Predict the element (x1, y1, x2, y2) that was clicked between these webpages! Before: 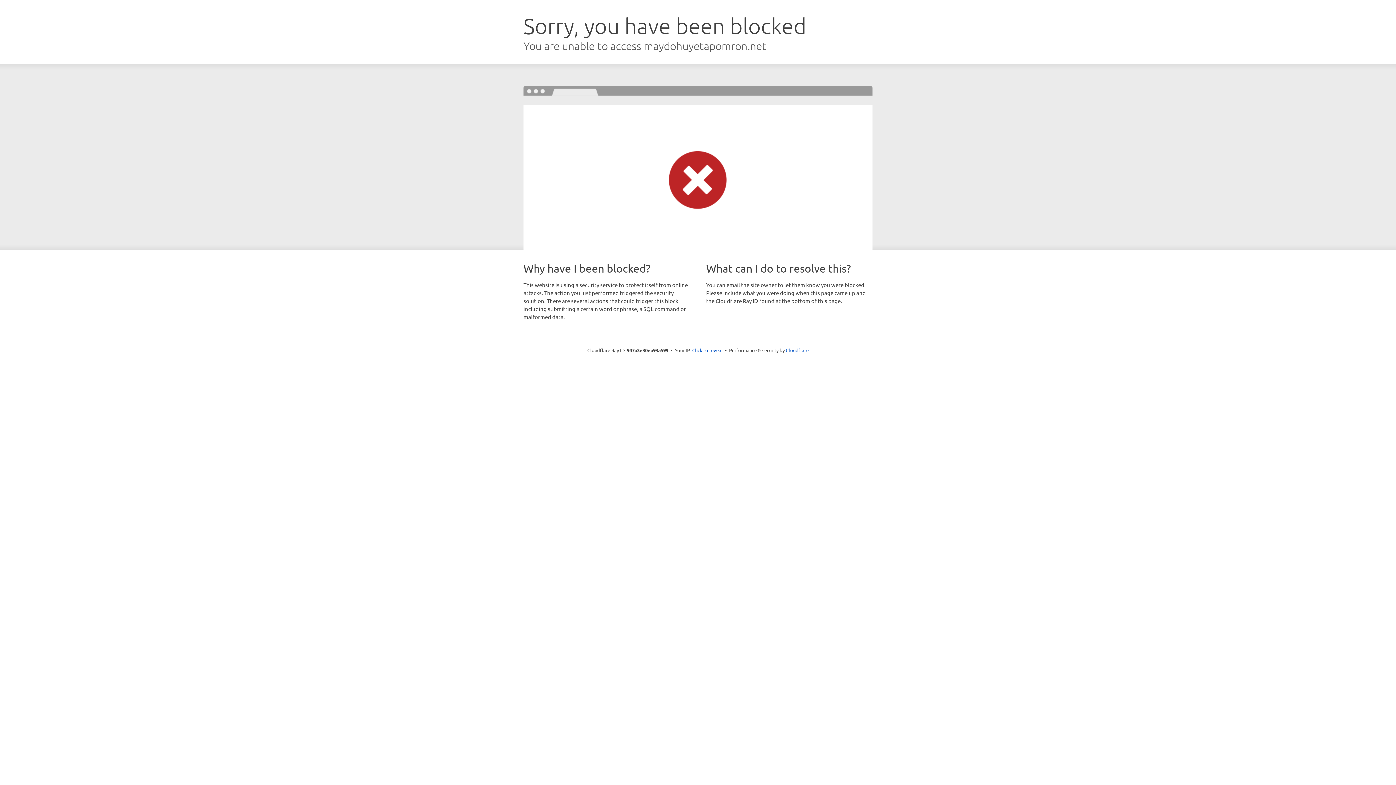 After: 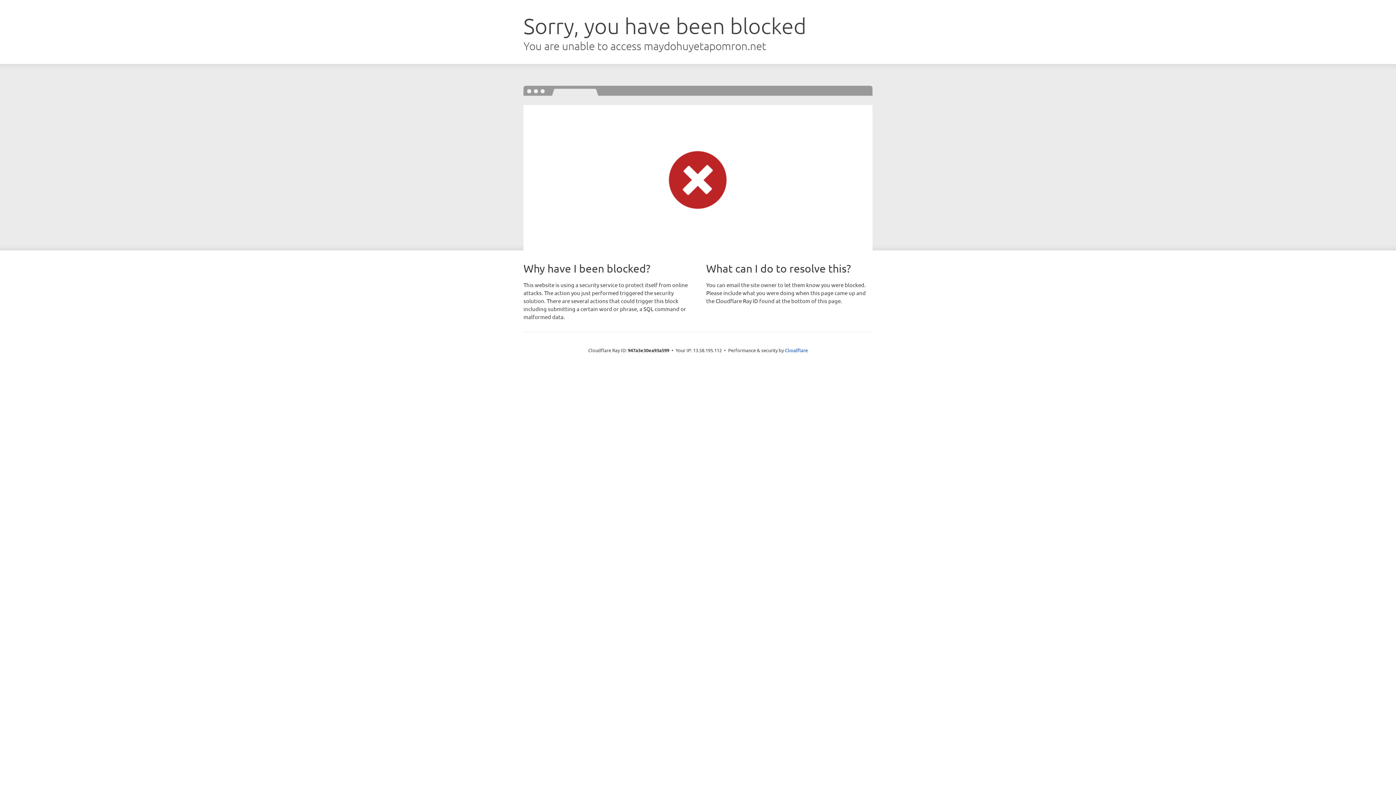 Action: bbox: (692, 346, 722, 353) label: Click to reveal